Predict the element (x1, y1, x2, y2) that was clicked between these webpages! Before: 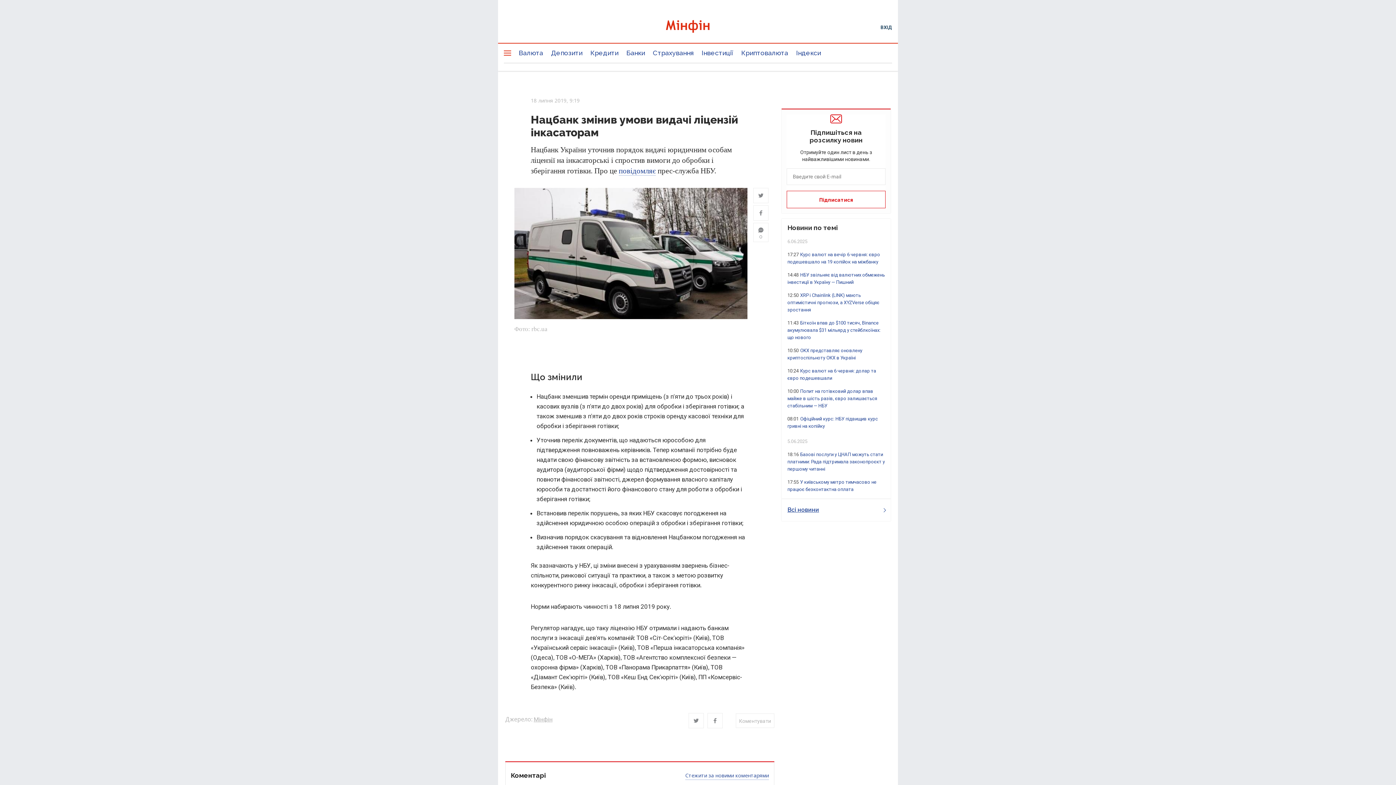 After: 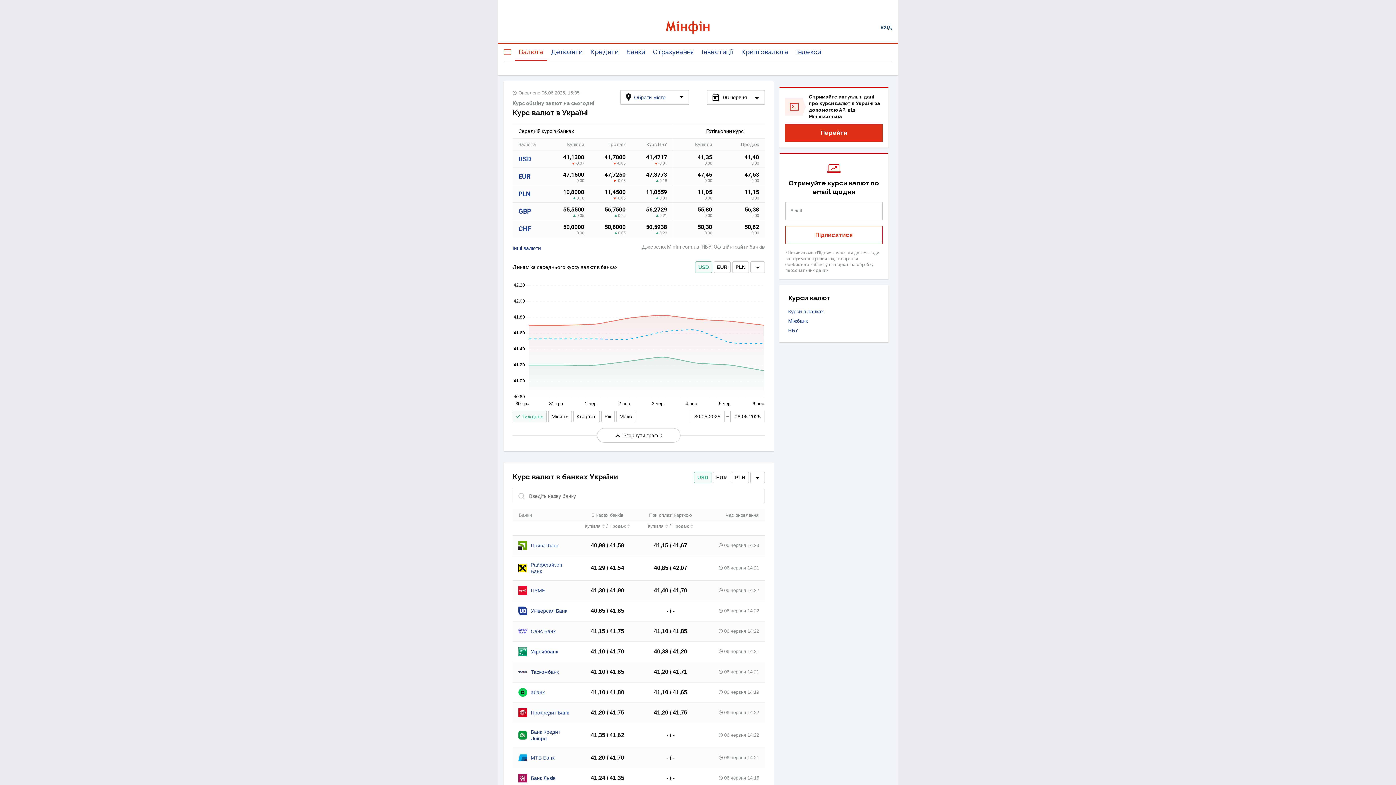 Action: label: Валюта bbox: (514, 42, 547, 62)